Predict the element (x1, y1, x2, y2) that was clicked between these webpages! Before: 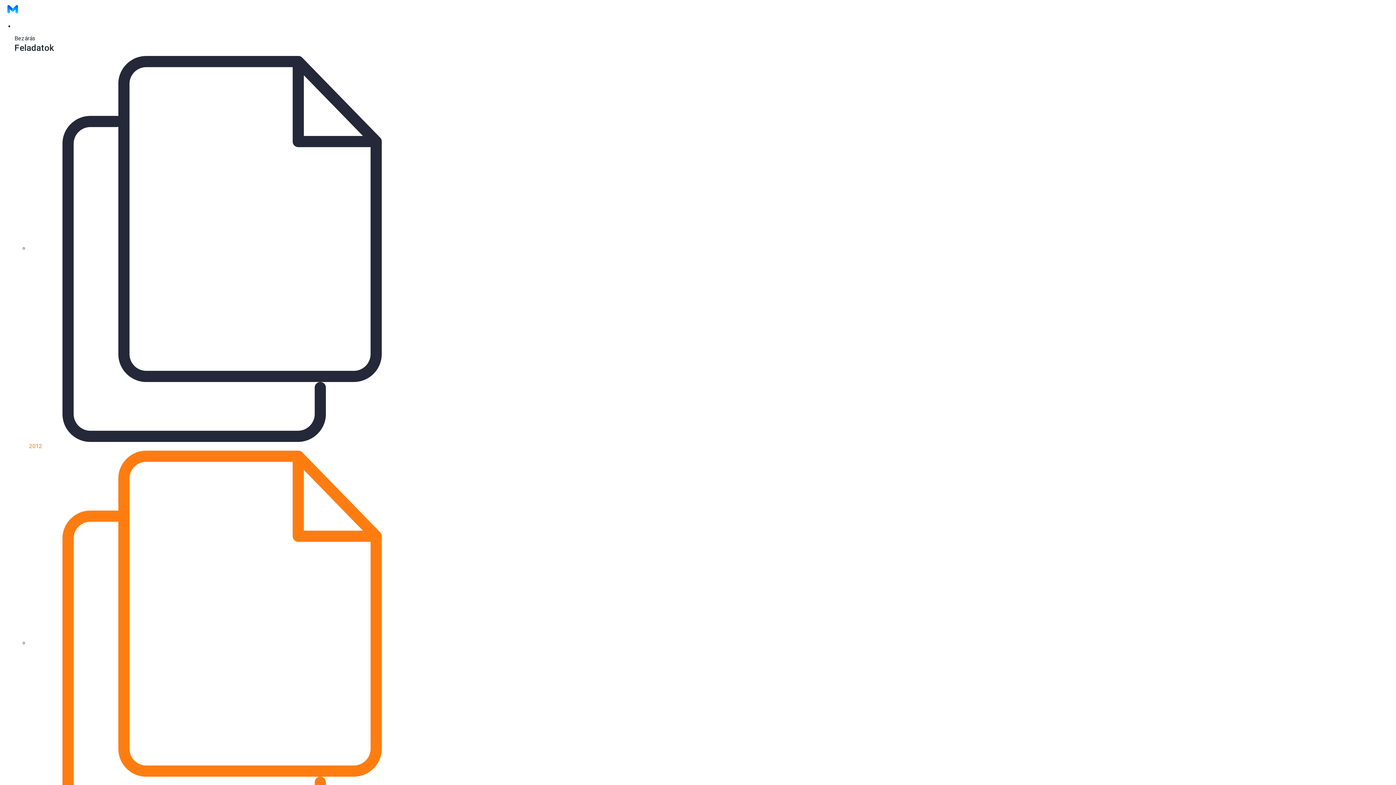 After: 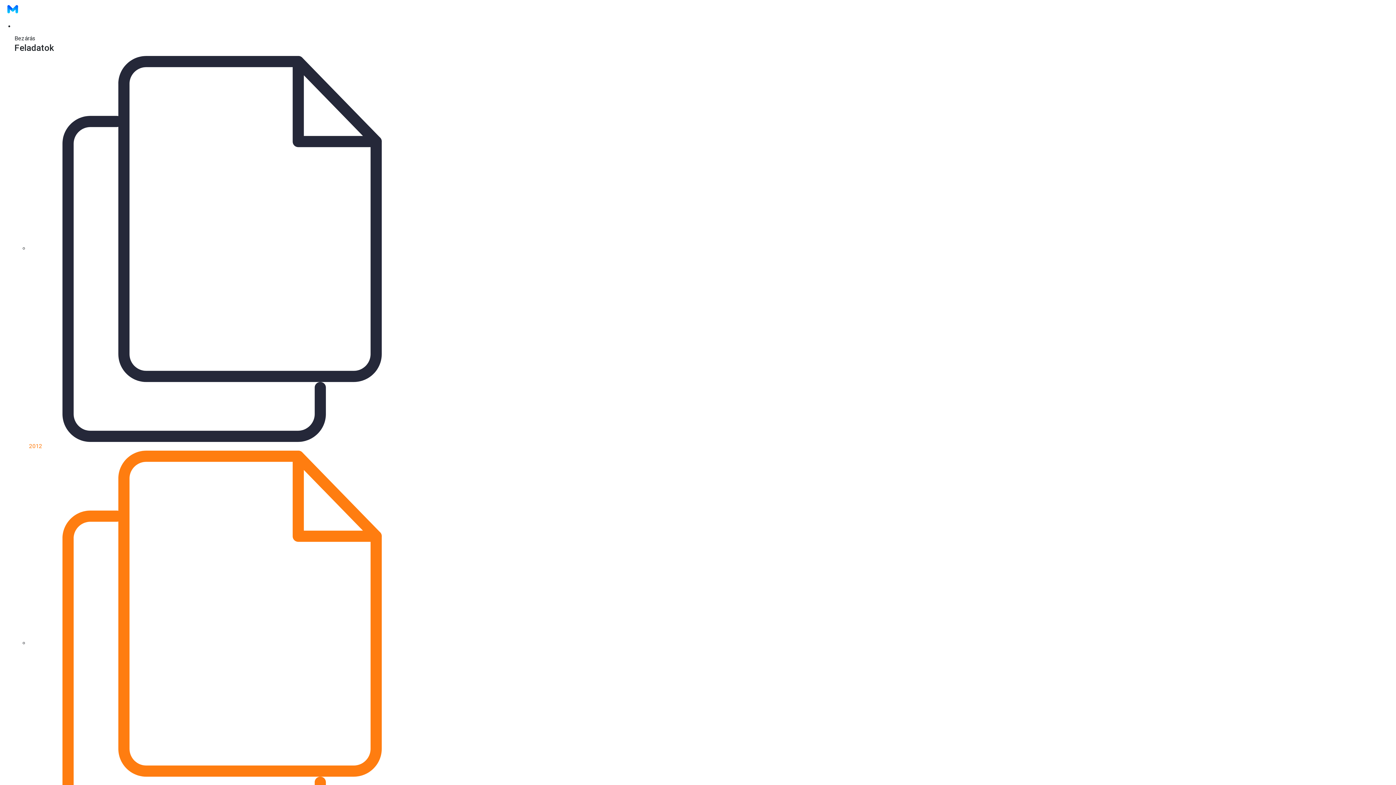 Action: bbox: (14, 17, 1396, 31) label: Menu